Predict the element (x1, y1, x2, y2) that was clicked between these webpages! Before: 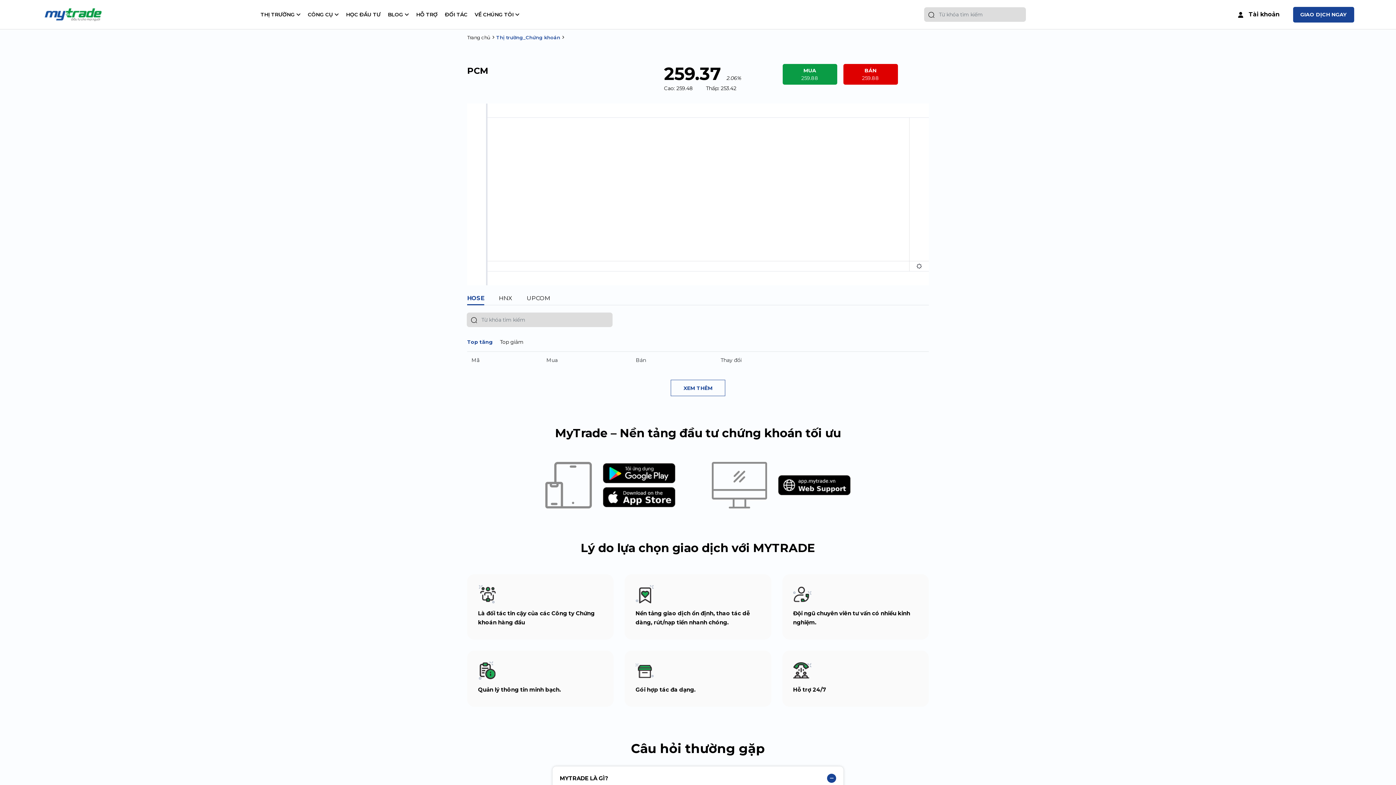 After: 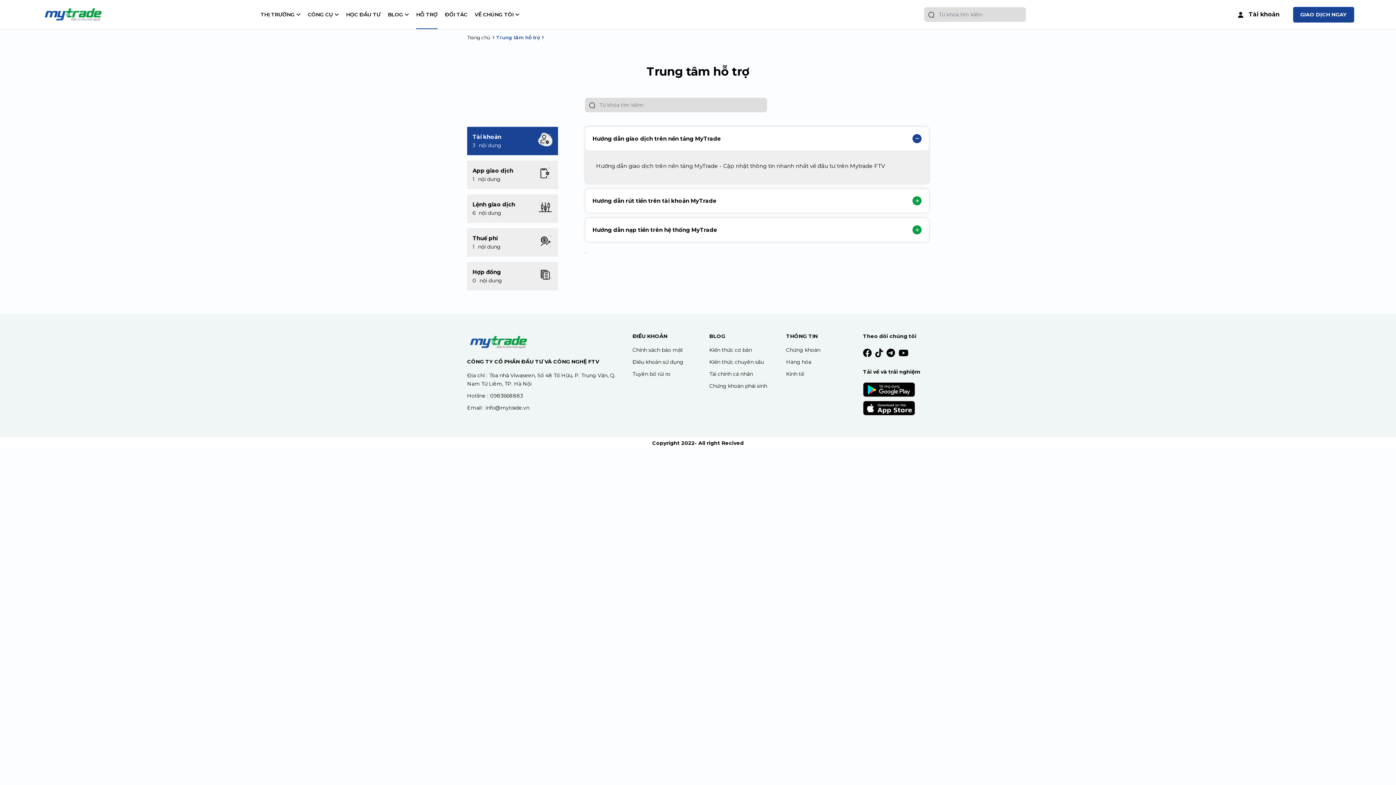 Action: bbox: (416, 0, 437, 29) label: HỖ TRỢ